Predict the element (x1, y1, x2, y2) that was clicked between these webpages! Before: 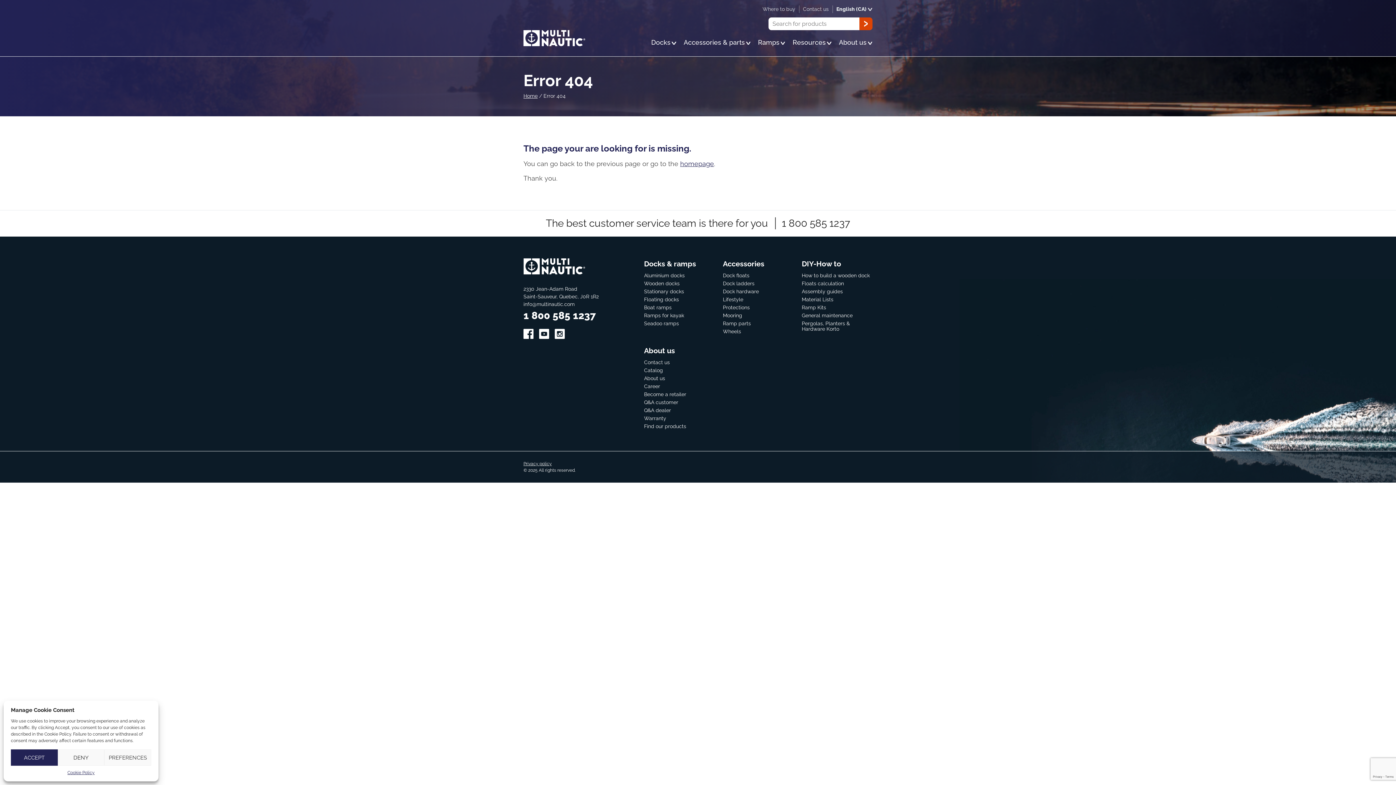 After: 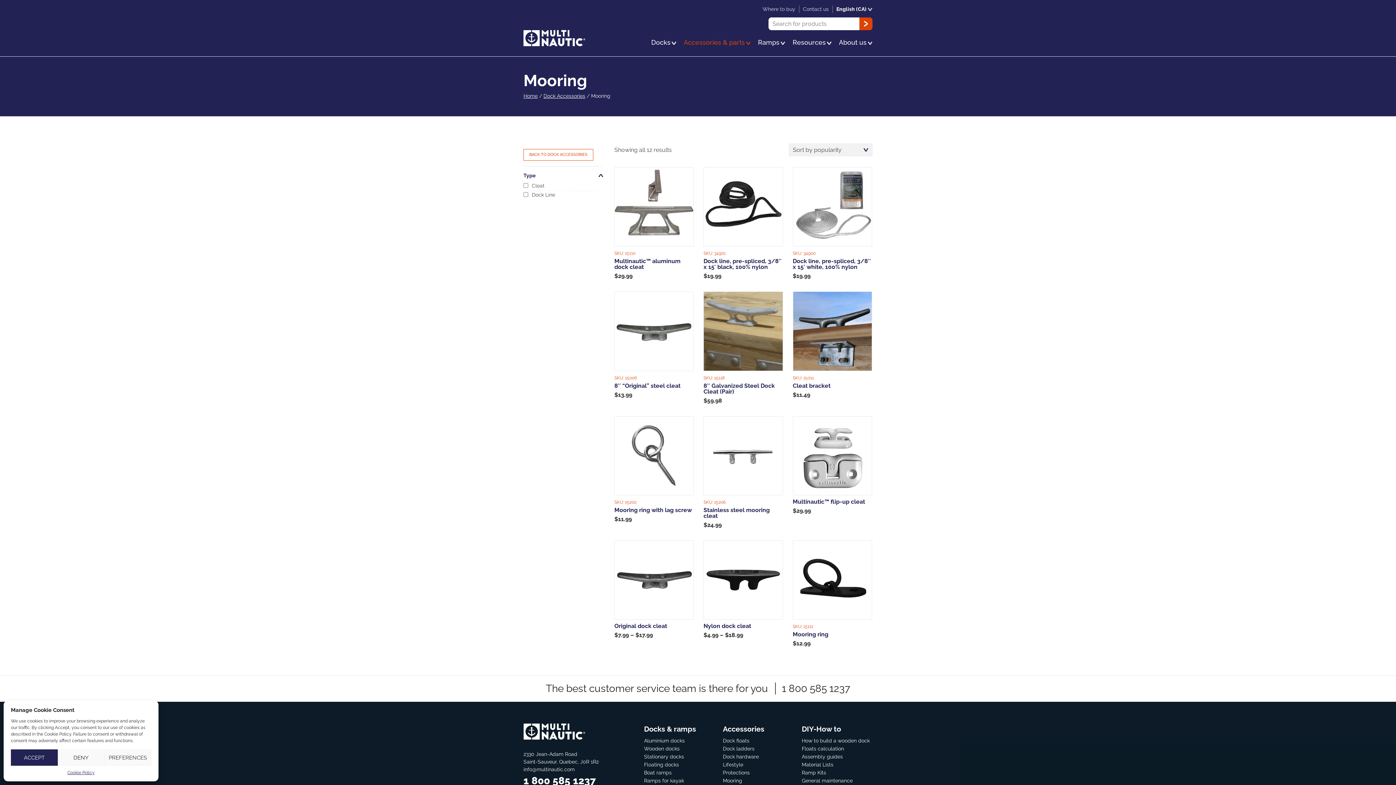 Action: bbox: (723, 313, 793, 318) label: Mooring